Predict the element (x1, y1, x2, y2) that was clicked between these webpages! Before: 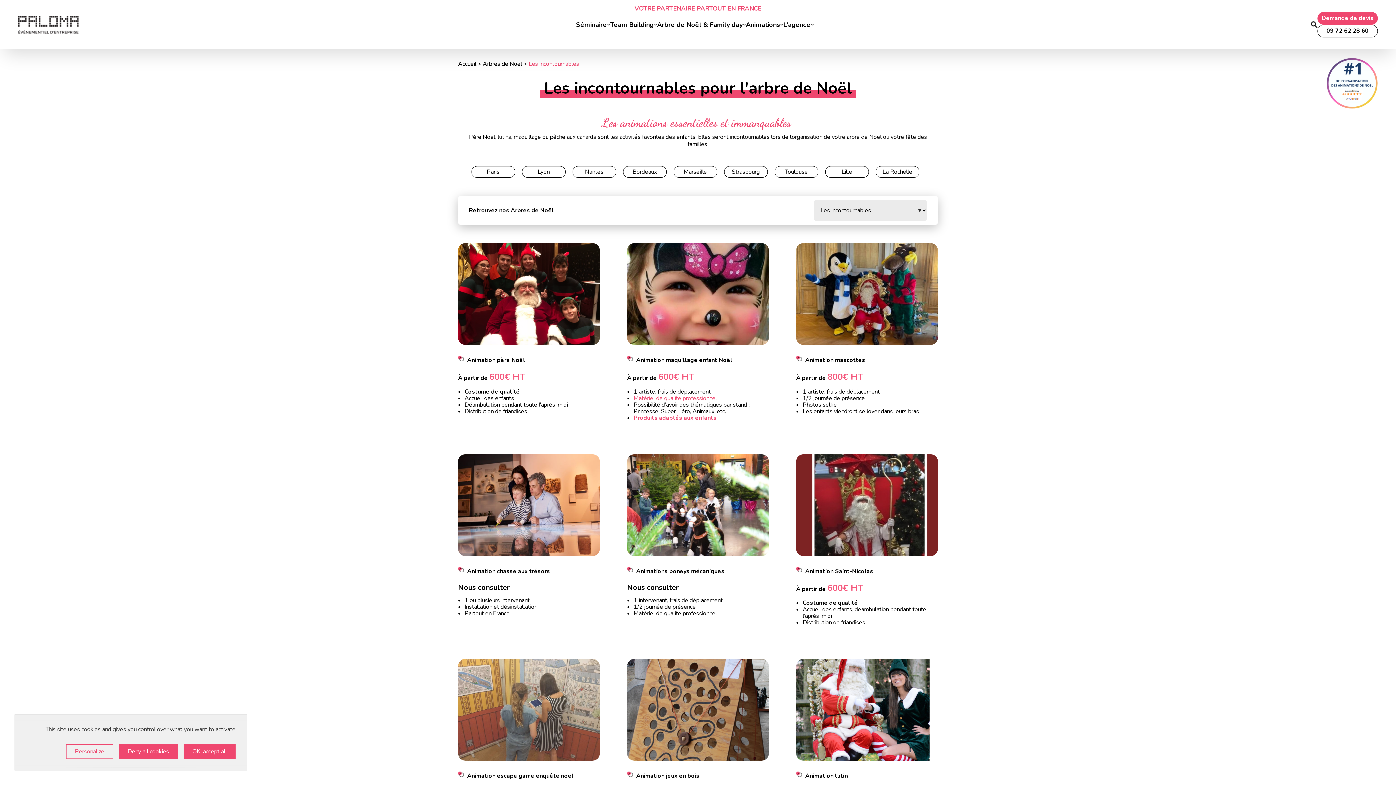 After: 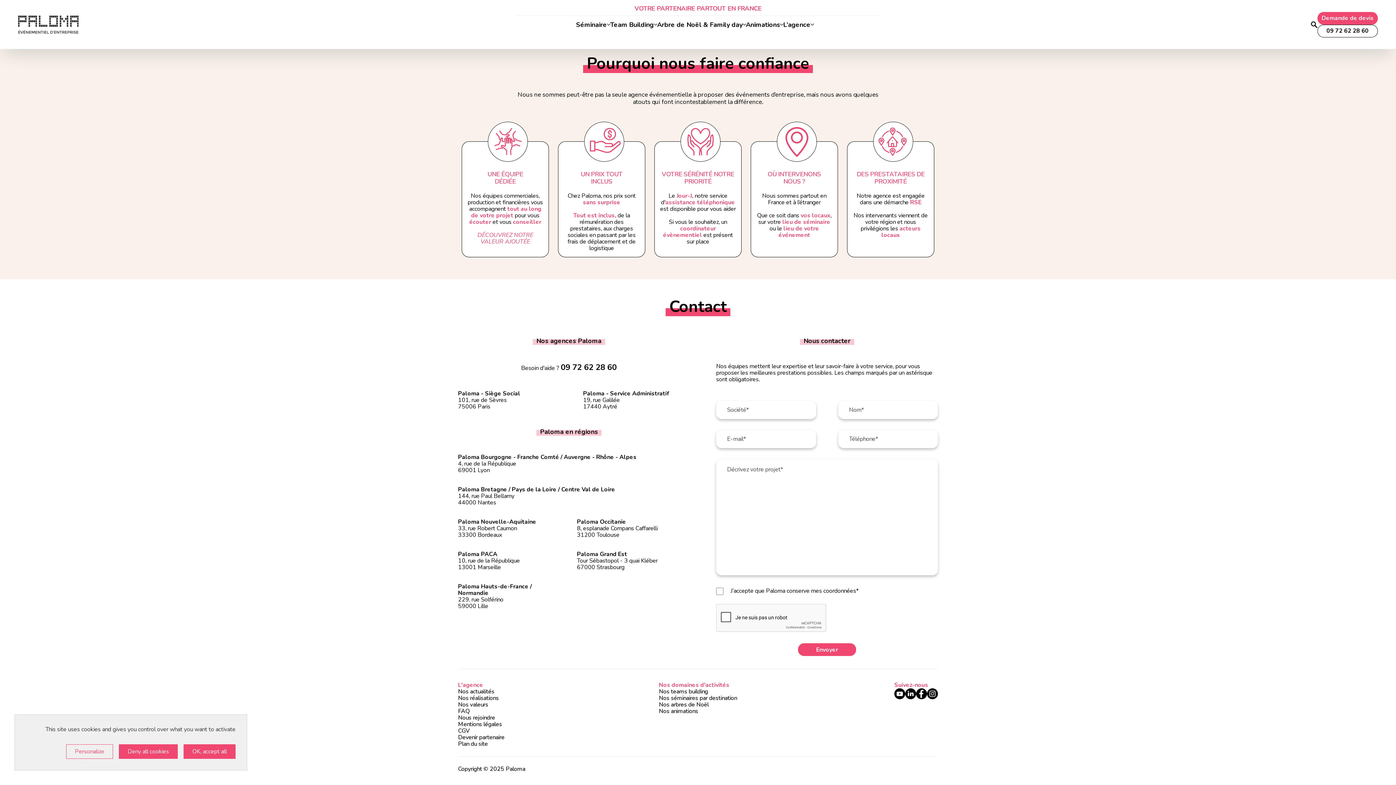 Action: label: Demande de devis bbox: (1317, 11, 1378, 24)